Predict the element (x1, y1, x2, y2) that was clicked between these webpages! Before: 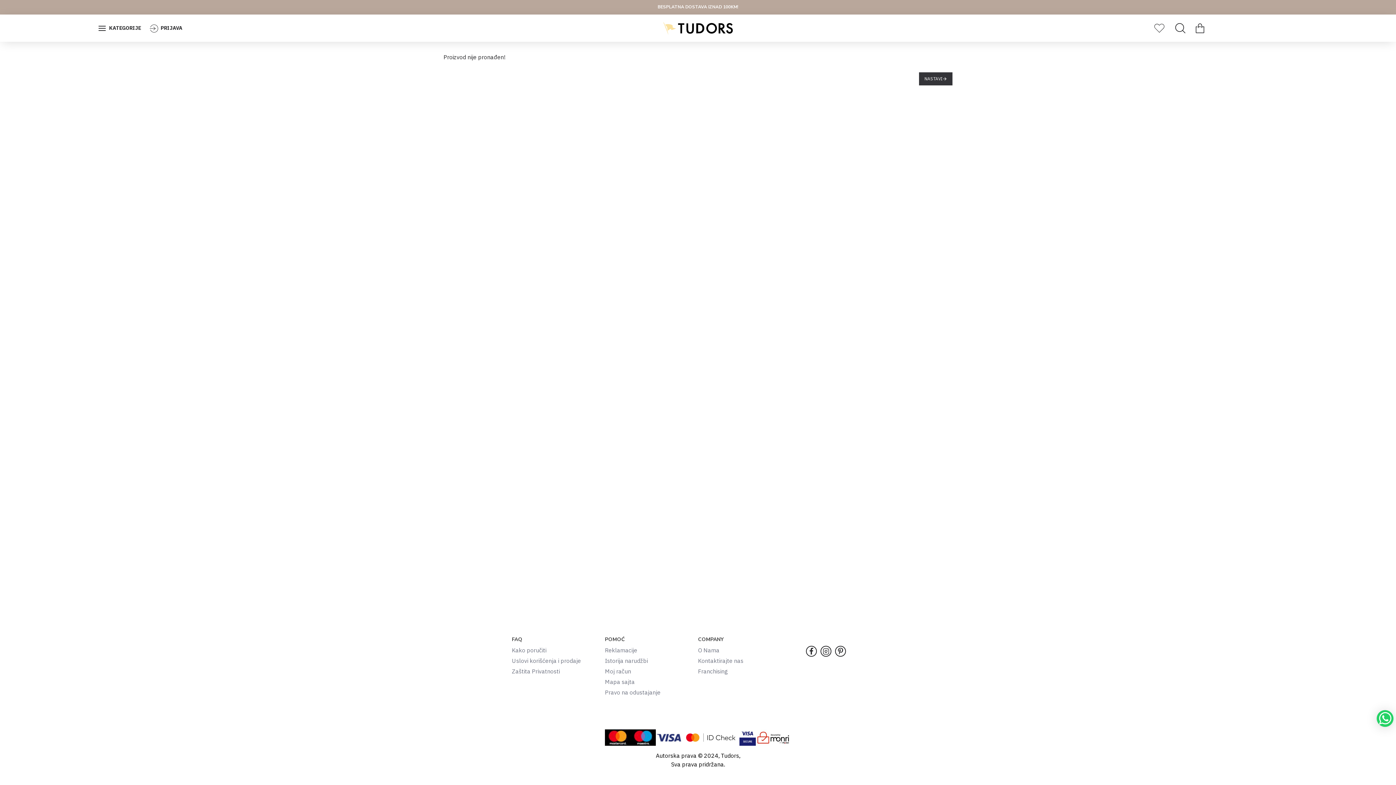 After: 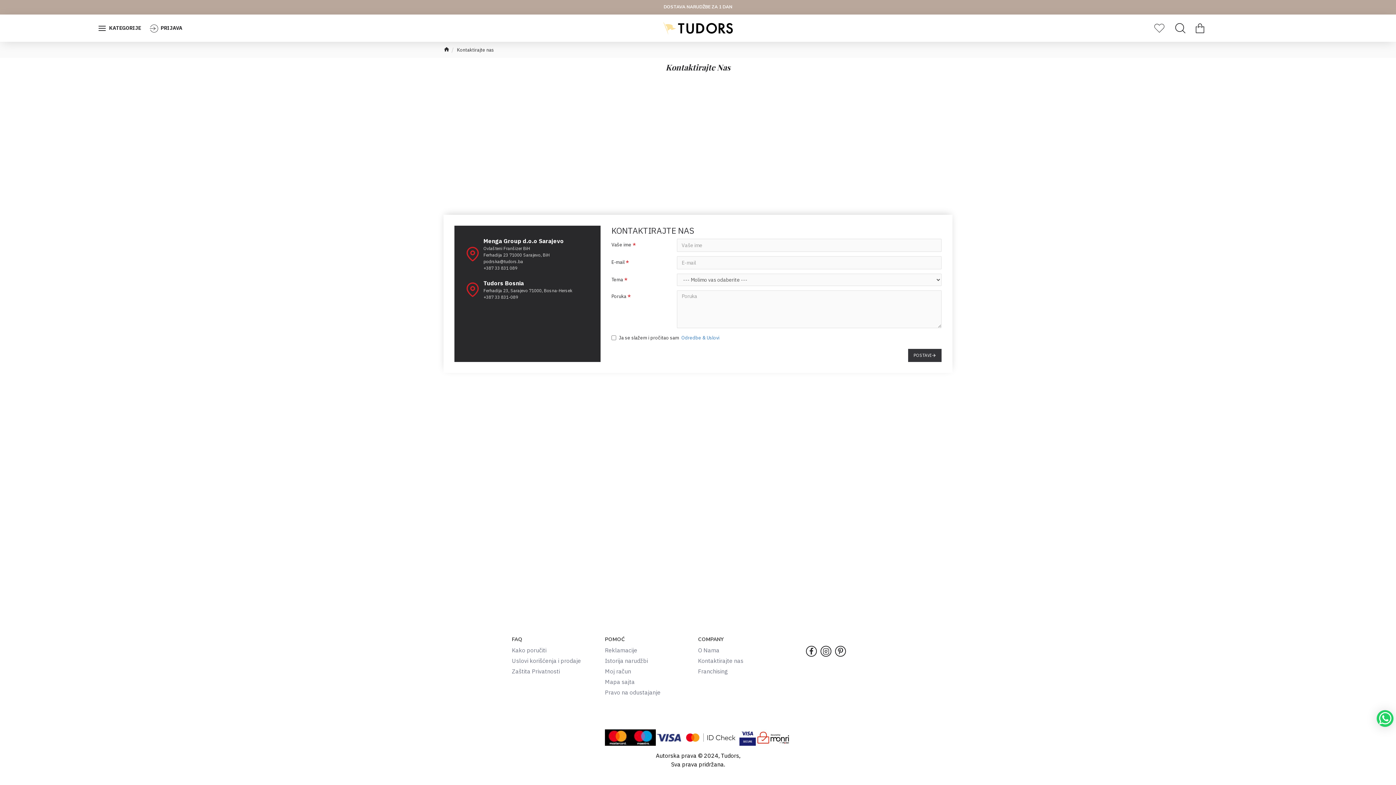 Action: bbox: (605, 646, 637, 656) label: Reklamacije